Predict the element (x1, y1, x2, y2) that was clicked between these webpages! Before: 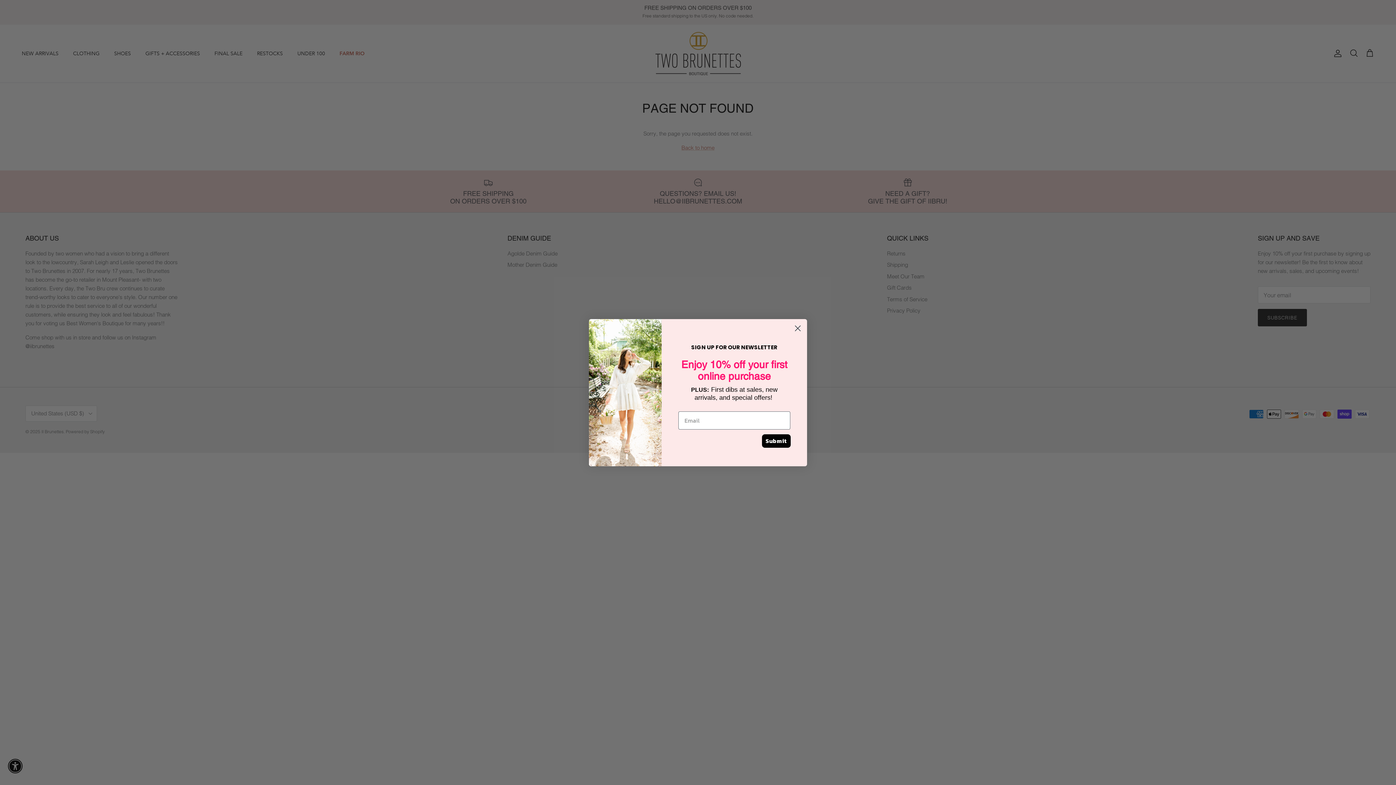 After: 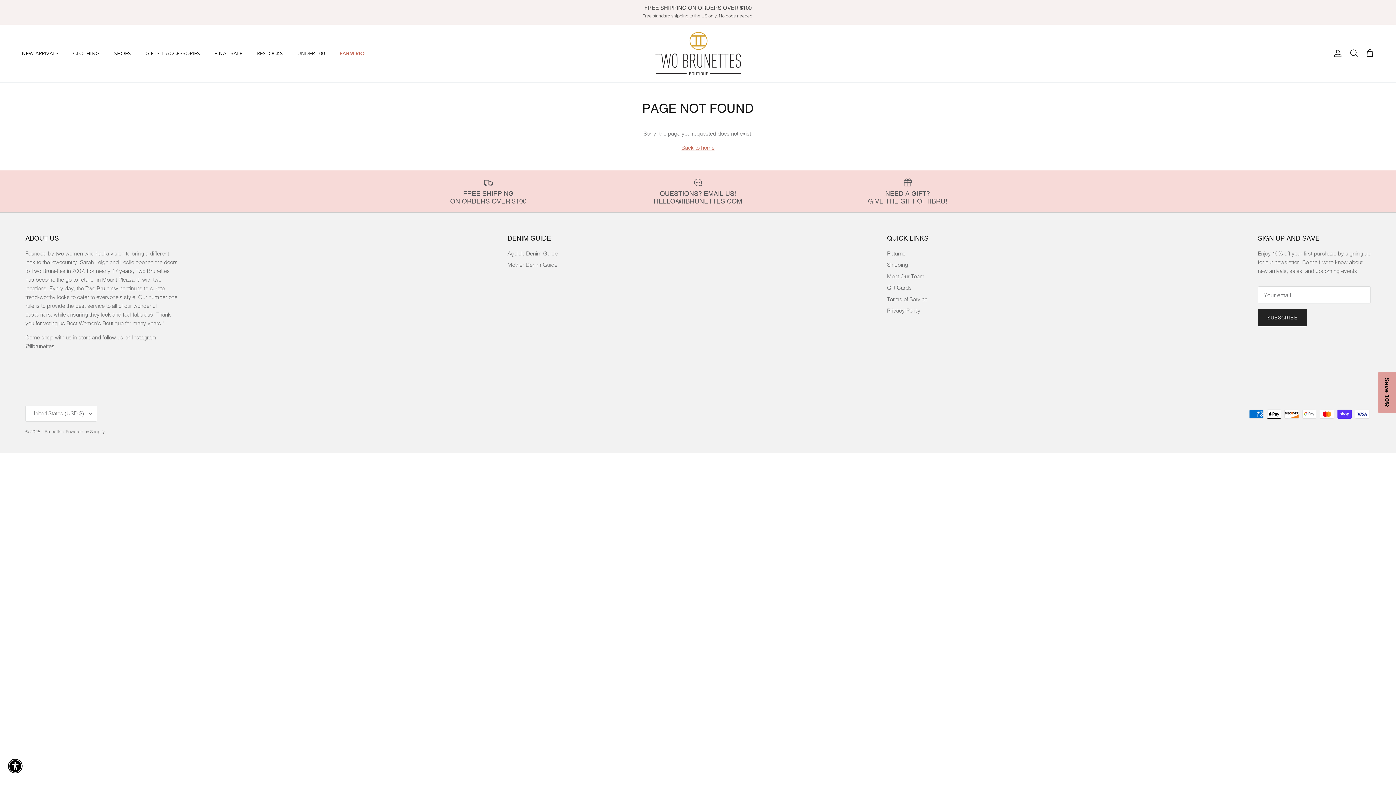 Action: label: Close dialog bbox: (791, 322, 804, 334)